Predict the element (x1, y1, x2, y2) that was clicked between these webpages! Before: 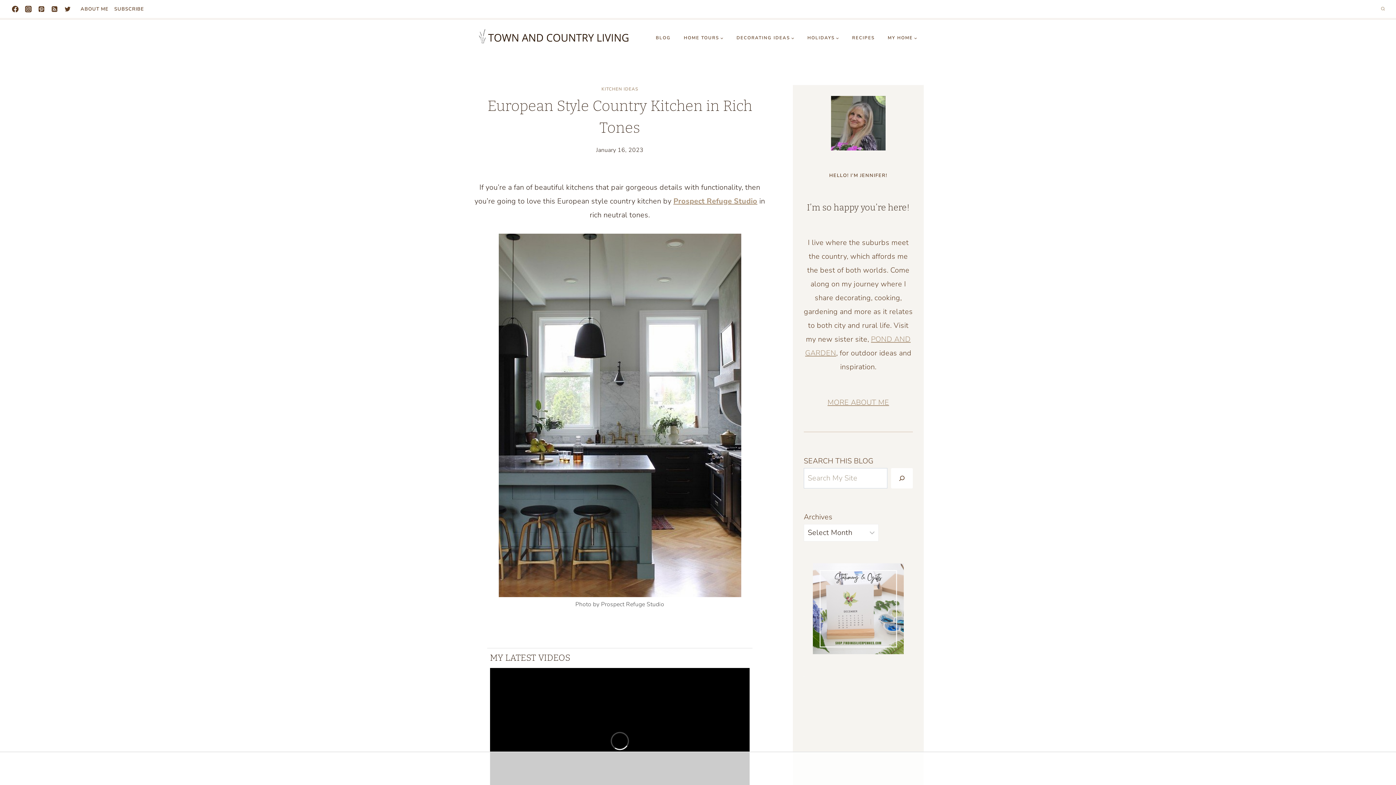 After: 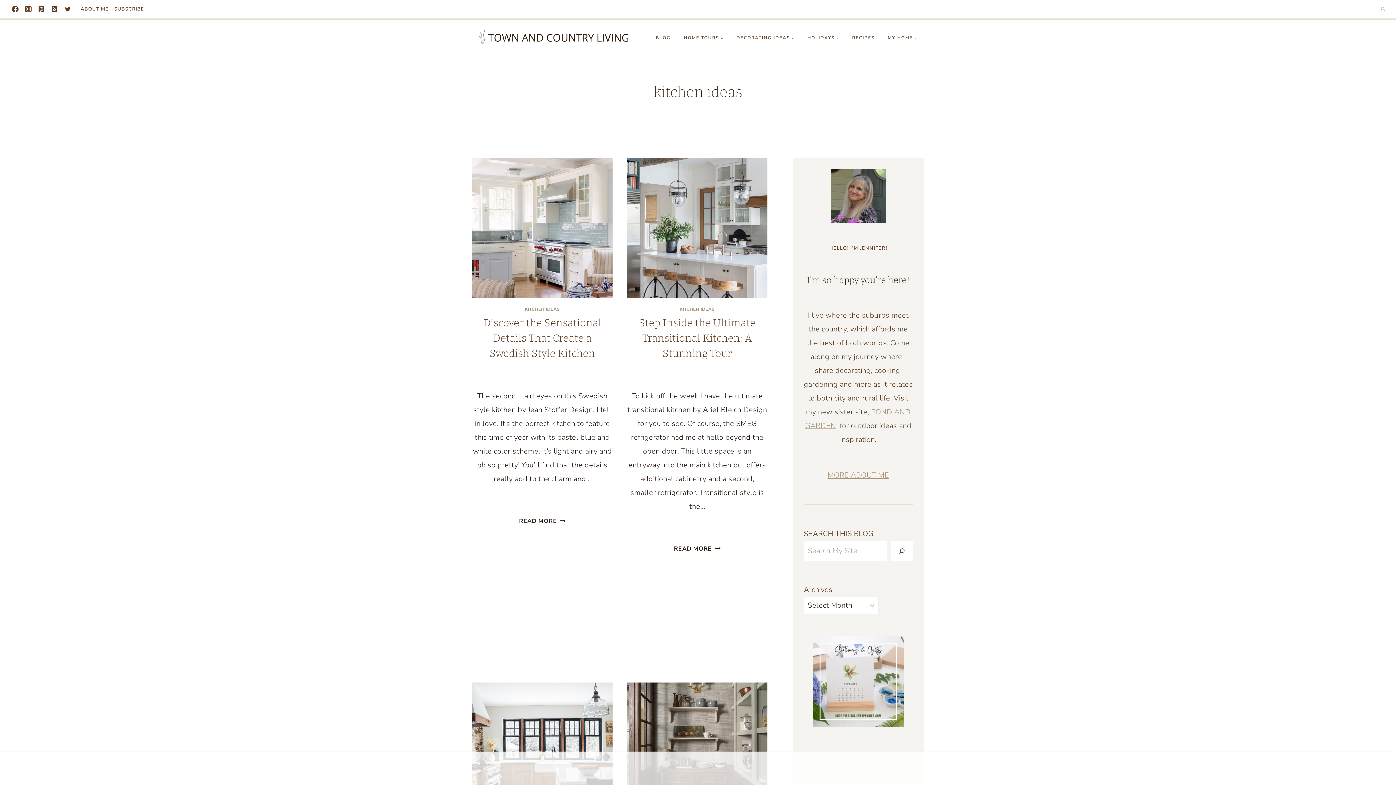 Action: label: KITCHEN IDEAS bbox: (601, 86, 638, 92)